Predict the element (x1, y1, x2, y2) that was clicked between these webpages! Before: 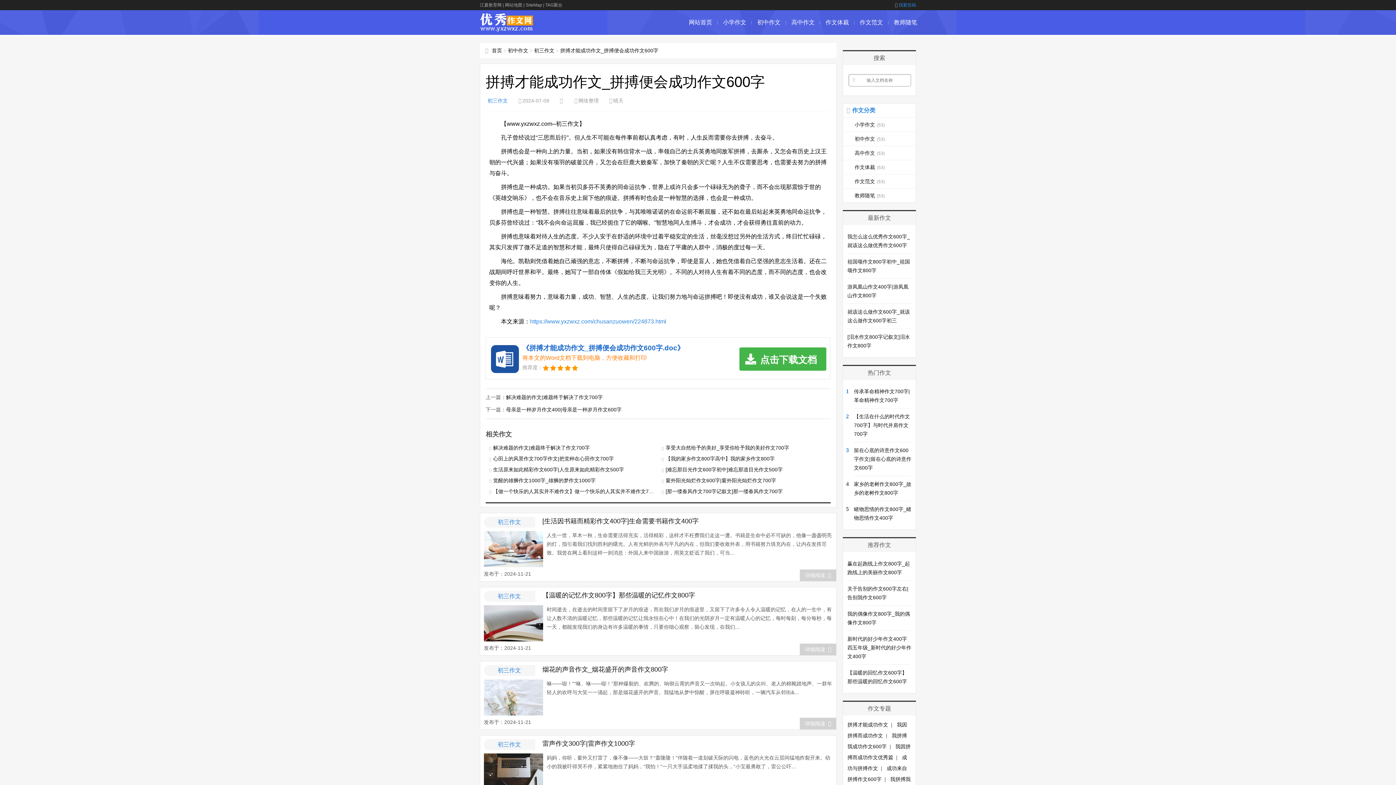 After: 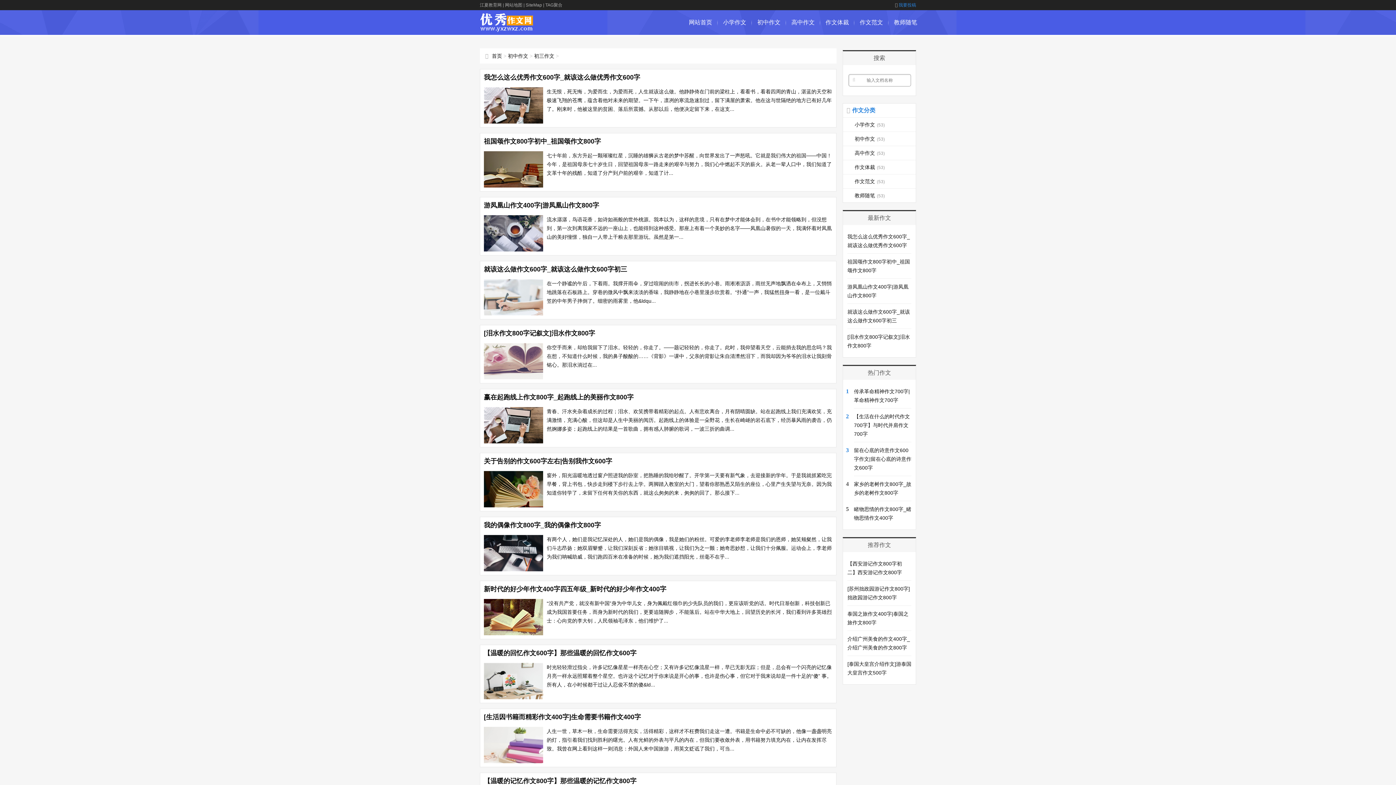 Action: bbox: (487, 97, 508, 103) label: 初三作文